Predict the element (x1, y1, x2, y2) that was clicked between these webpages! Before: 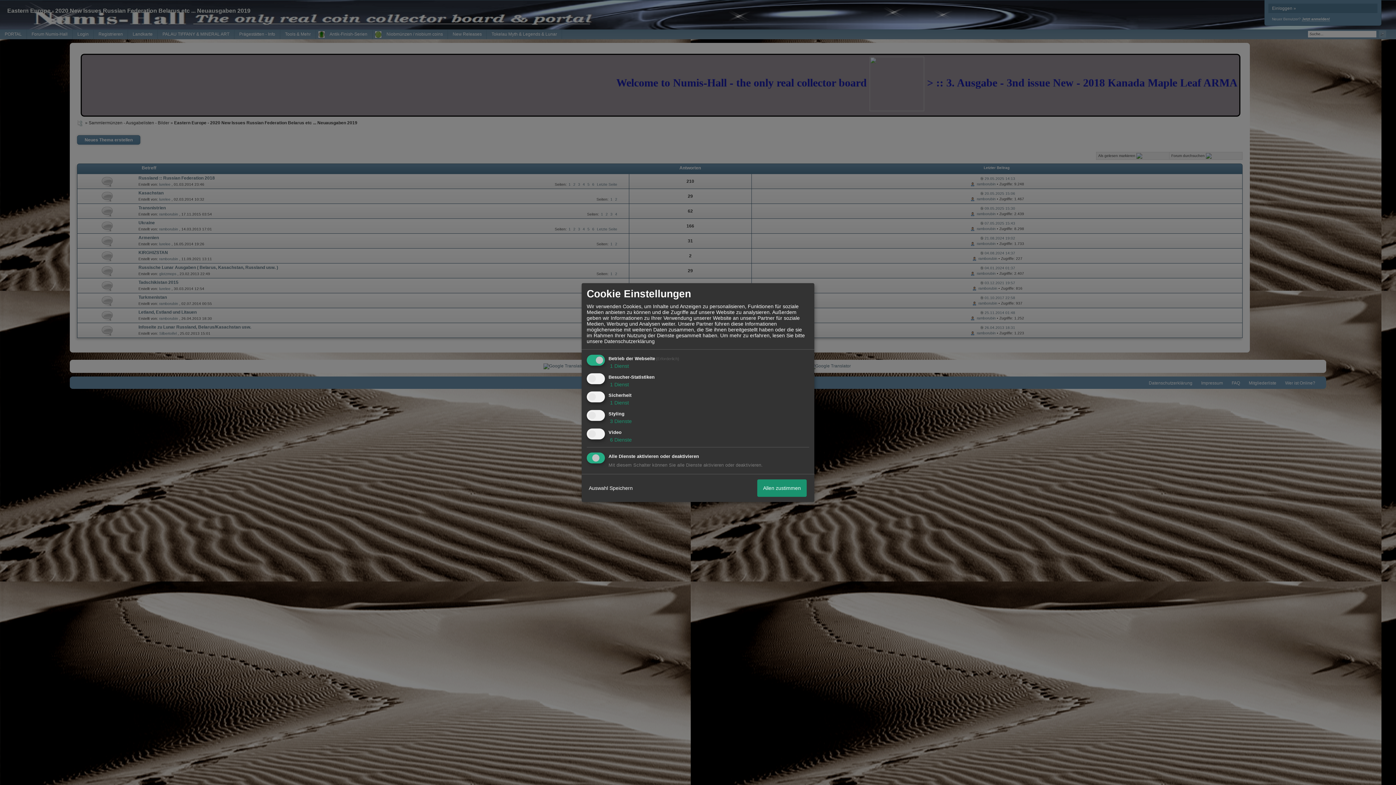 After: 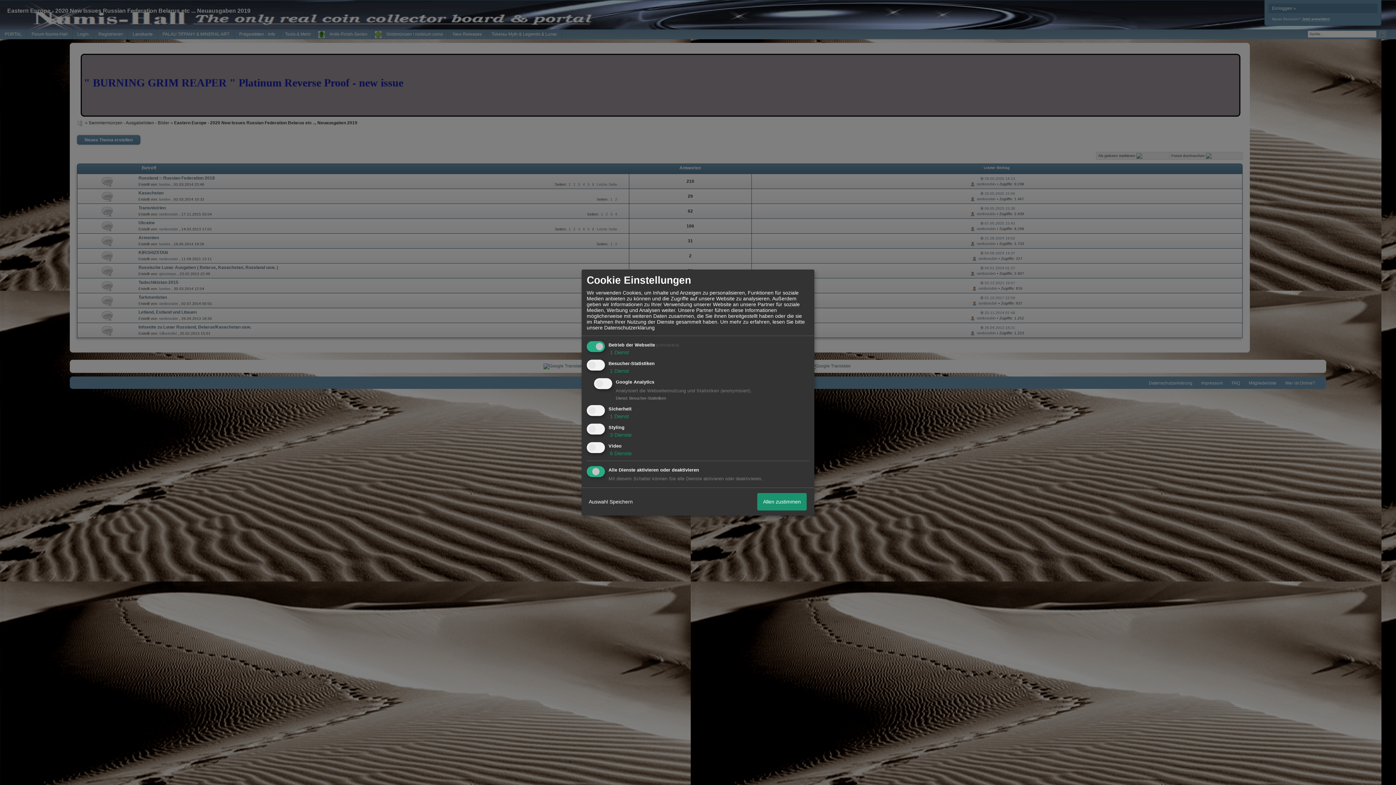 Action: label:  1 Dienst bbox: (608, 381, 629, 387)